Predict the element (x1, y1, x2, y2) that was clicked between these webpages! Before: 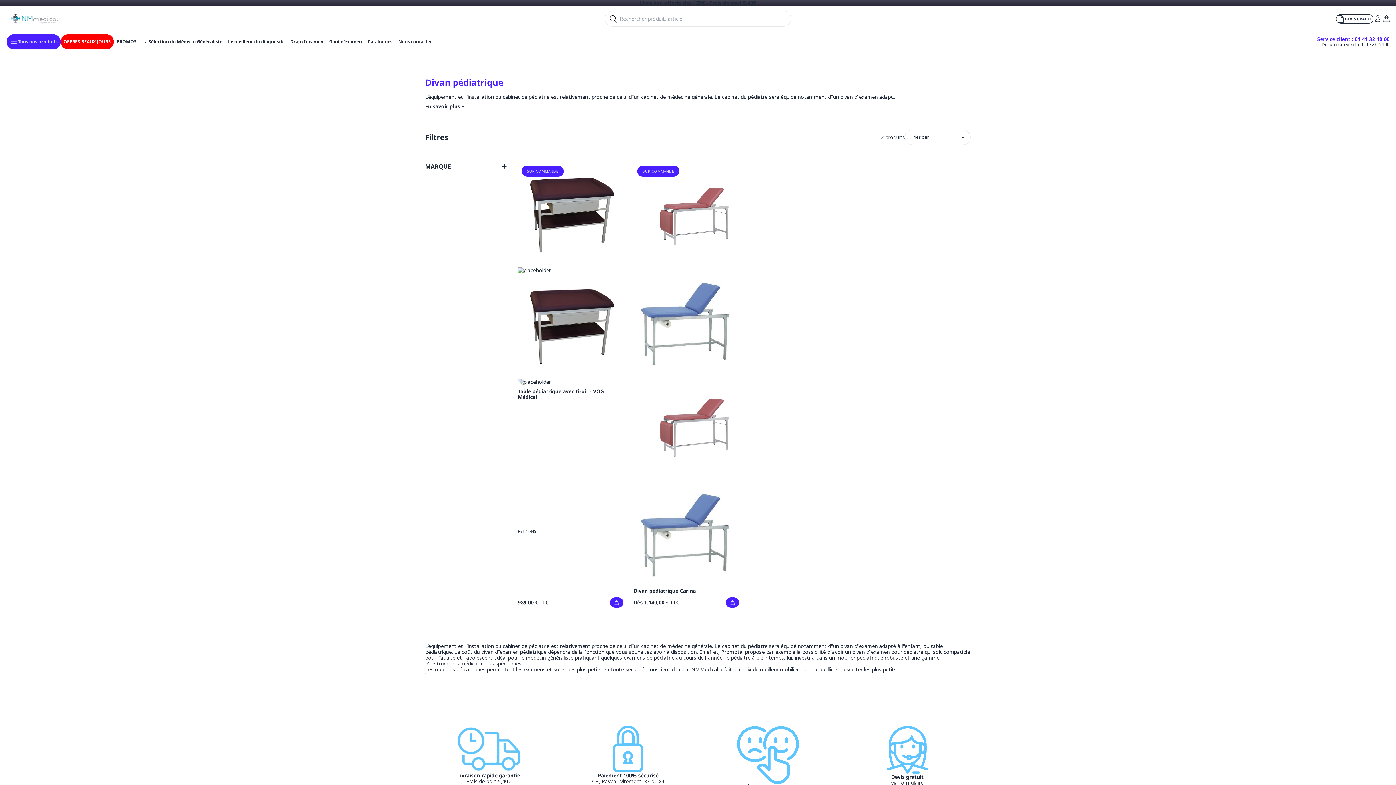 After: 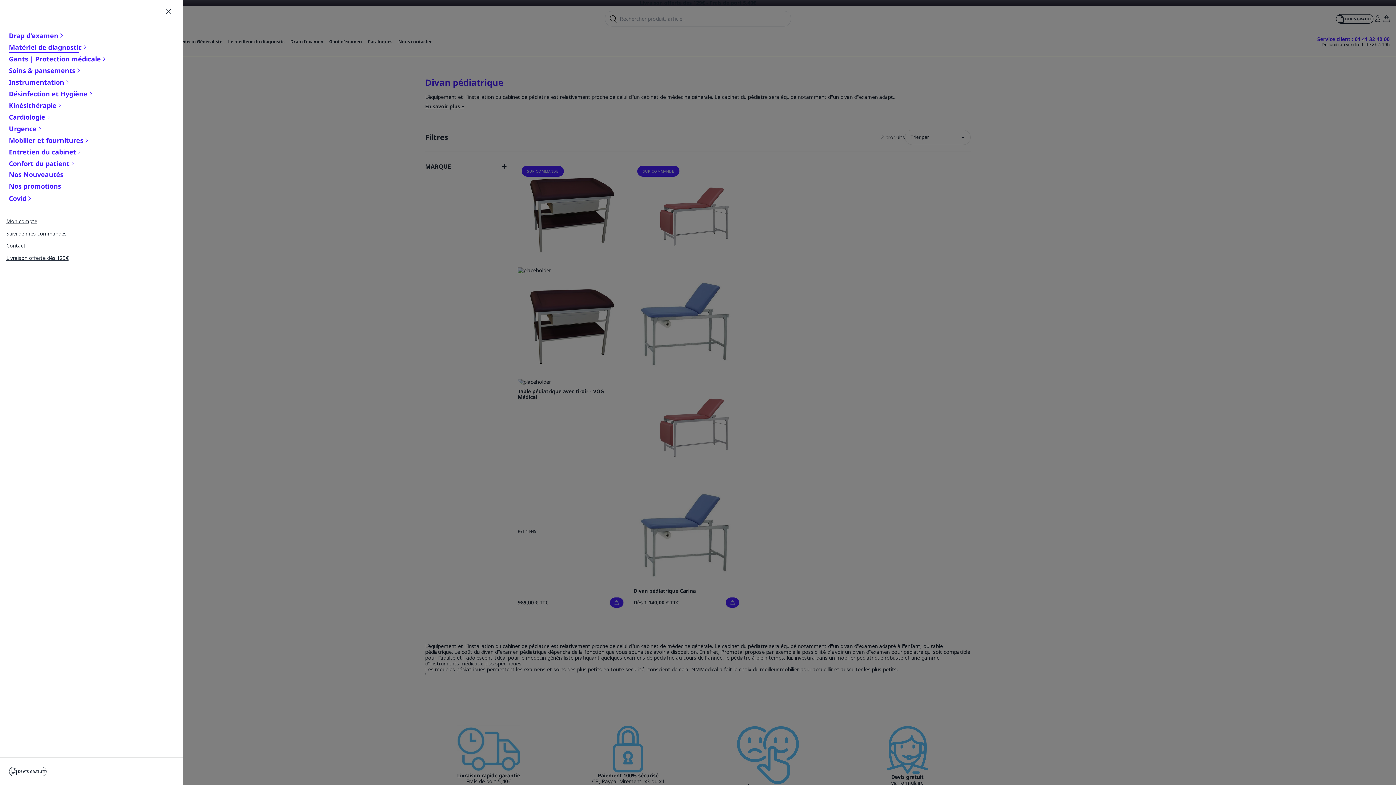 Action: label: Tous nos produits bbox: (6, 34, 60, 49)